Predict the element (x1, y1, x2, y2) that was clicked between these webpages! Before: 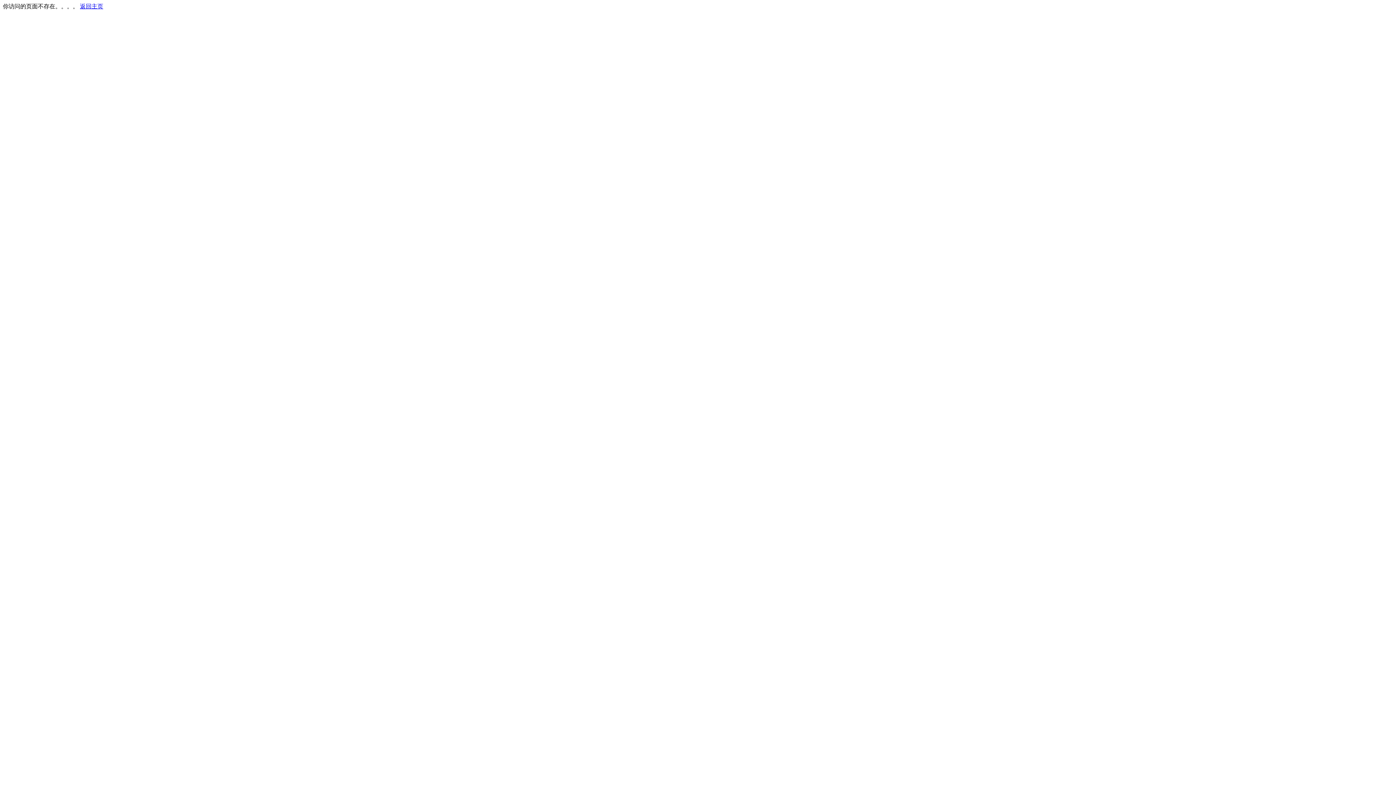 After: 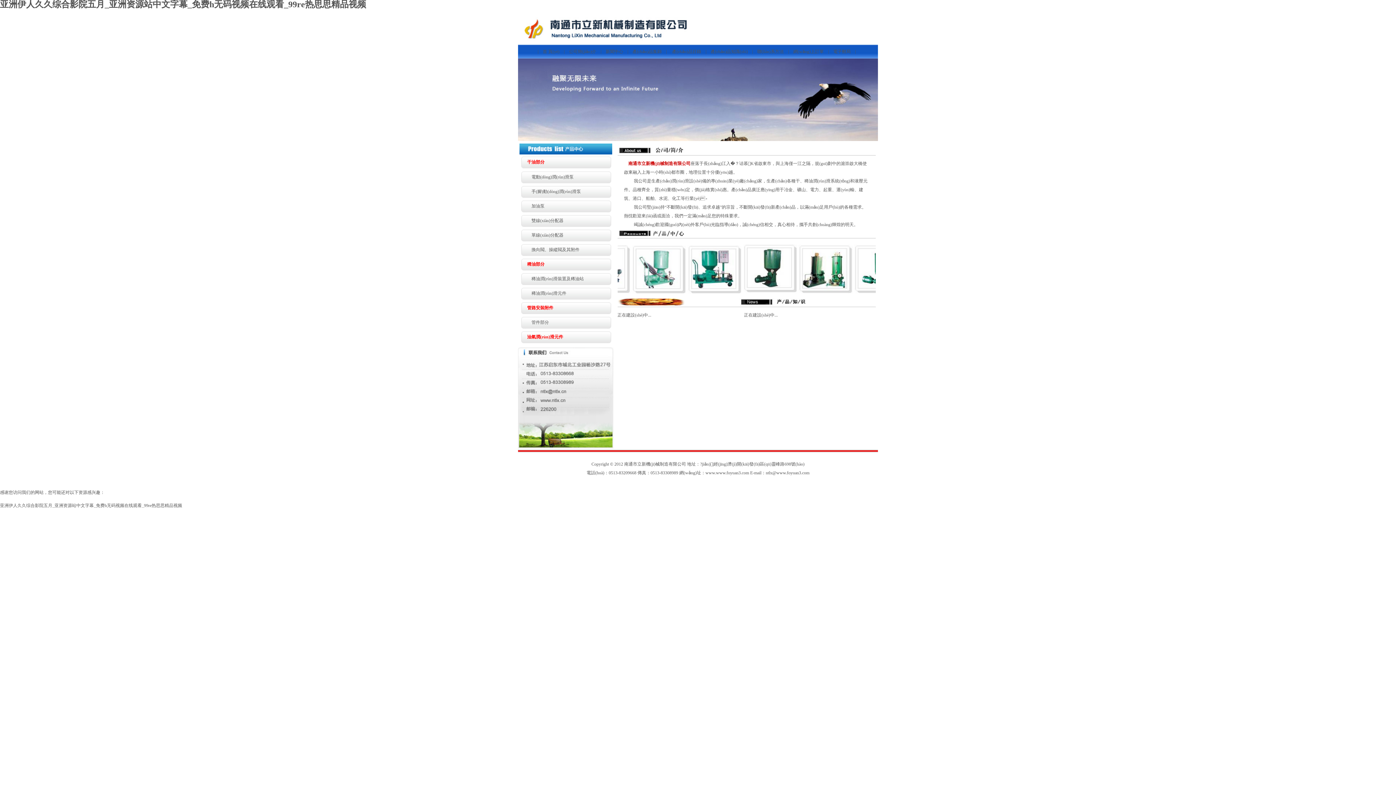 Action: label: 返回主页 bbox: (80, 3, 103, 9)